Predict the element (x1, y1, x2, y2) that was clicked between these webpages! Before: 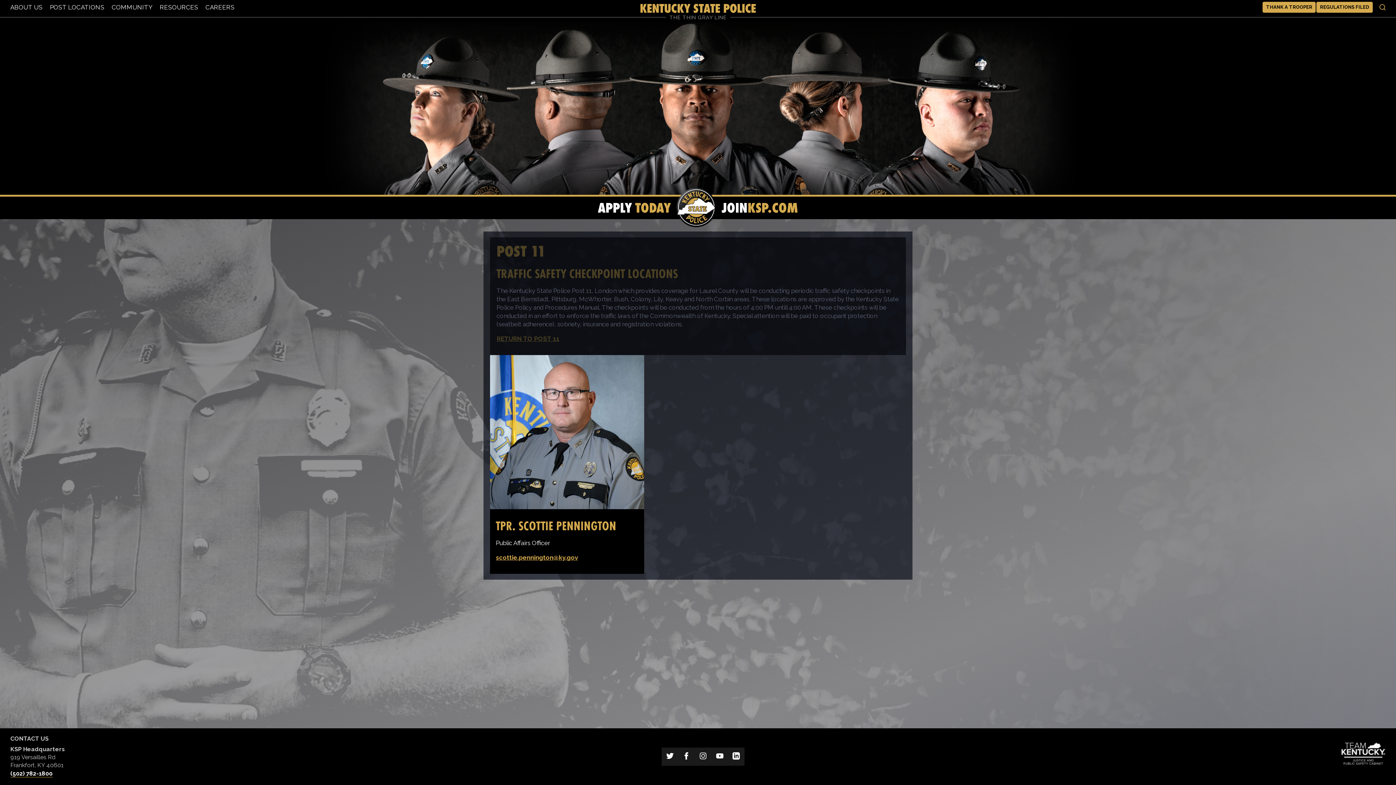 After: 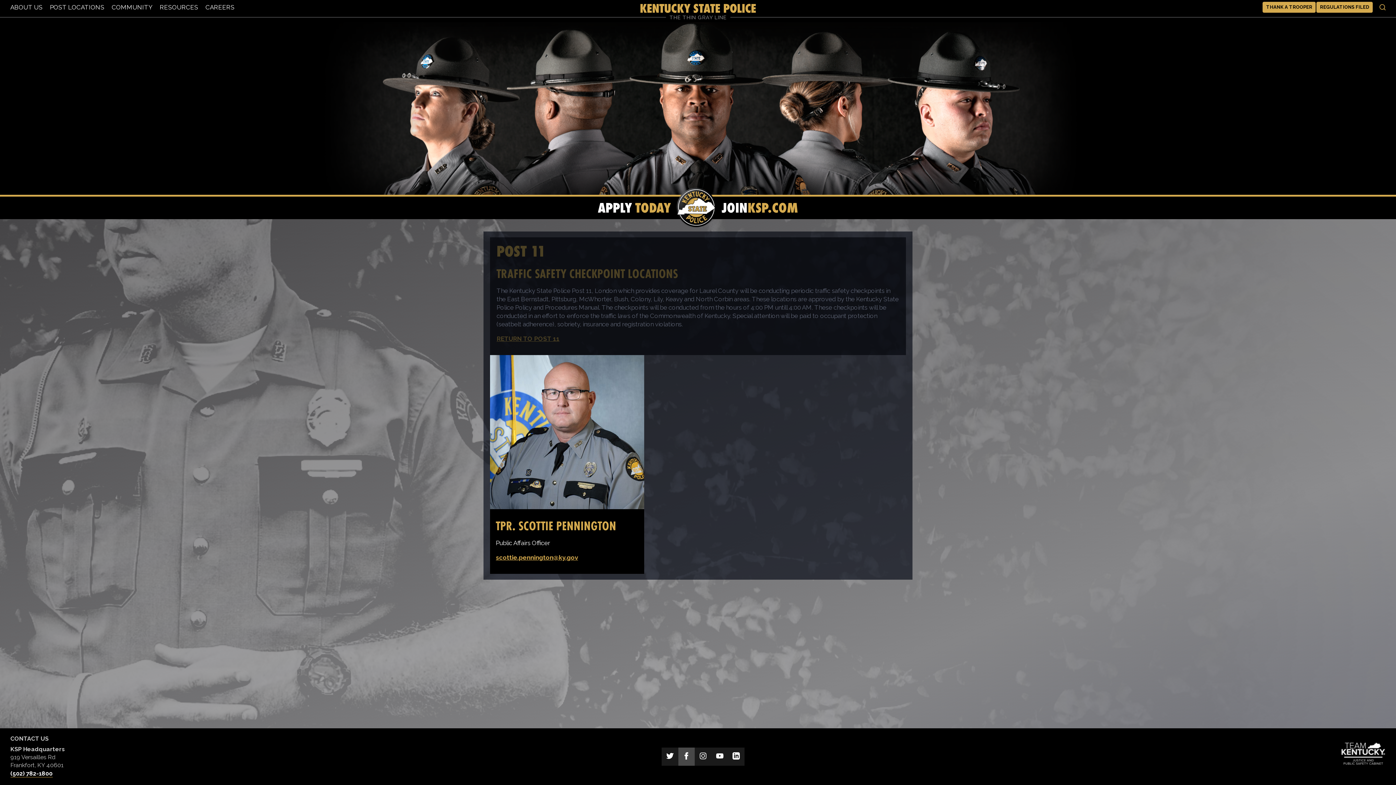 Action: label: Link to Kentucky State Police on Facebook bbox: (678, 748, 694, 766)